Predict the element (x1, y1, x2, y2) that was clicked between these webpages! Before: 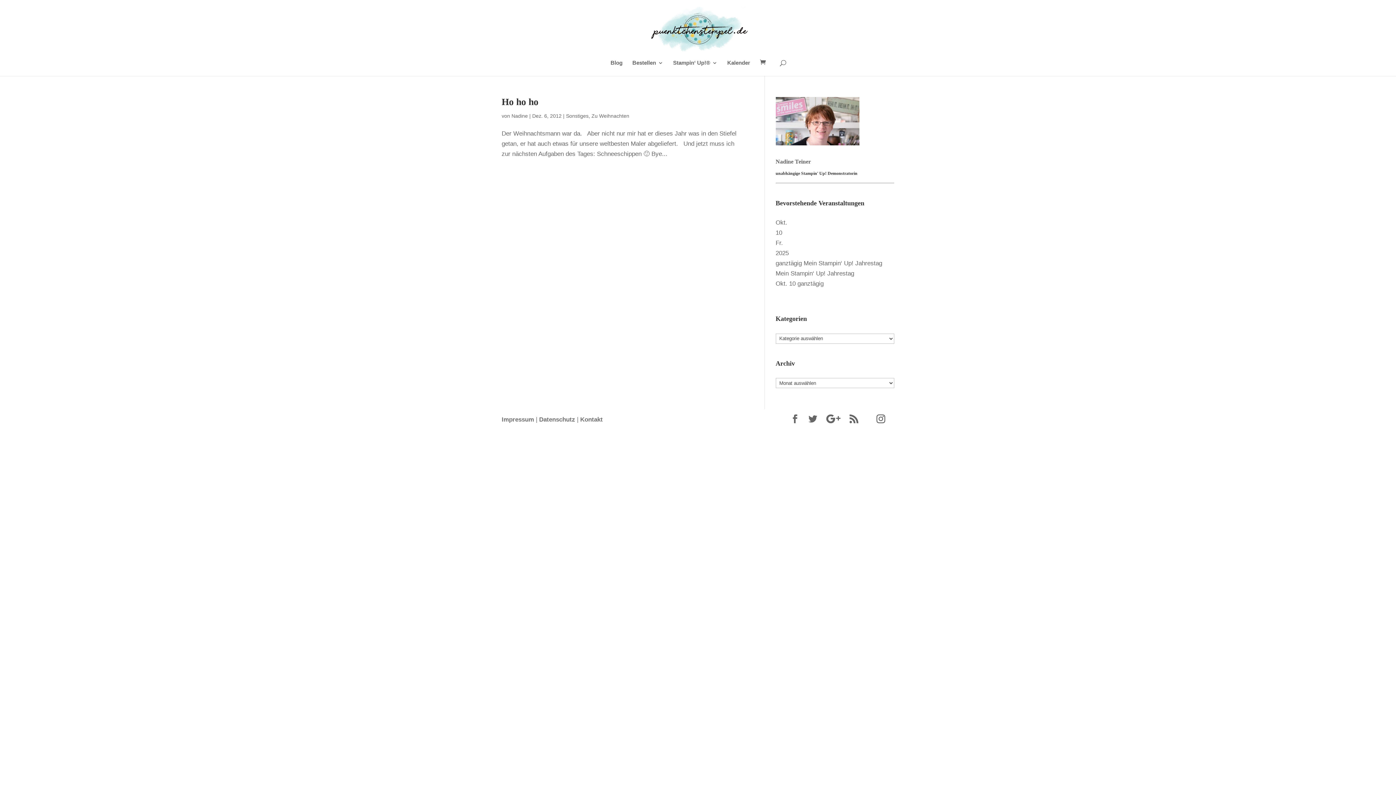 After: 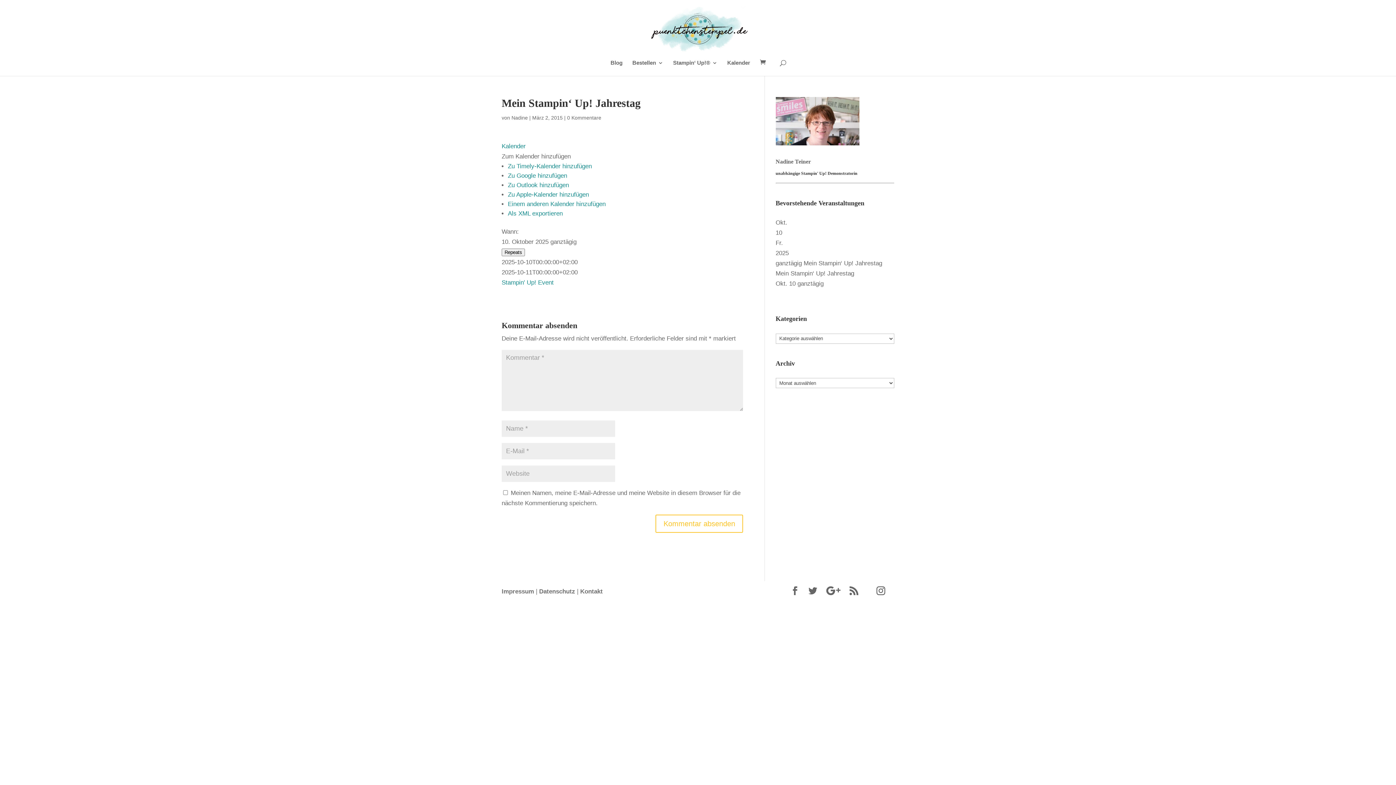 Action: label: ganztägig Mein Stampin‘ Up! Jahrestag bbox: (775, 260, 882, 266)